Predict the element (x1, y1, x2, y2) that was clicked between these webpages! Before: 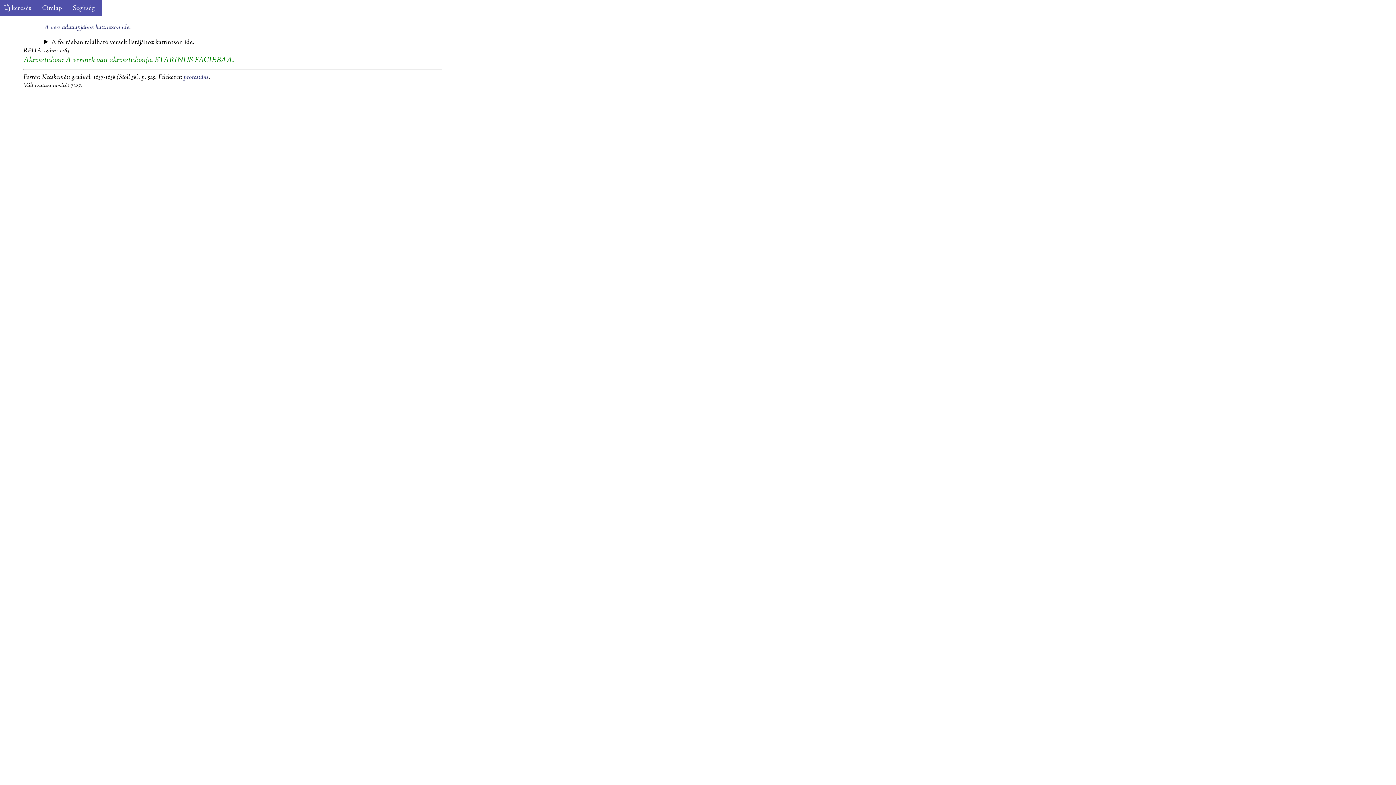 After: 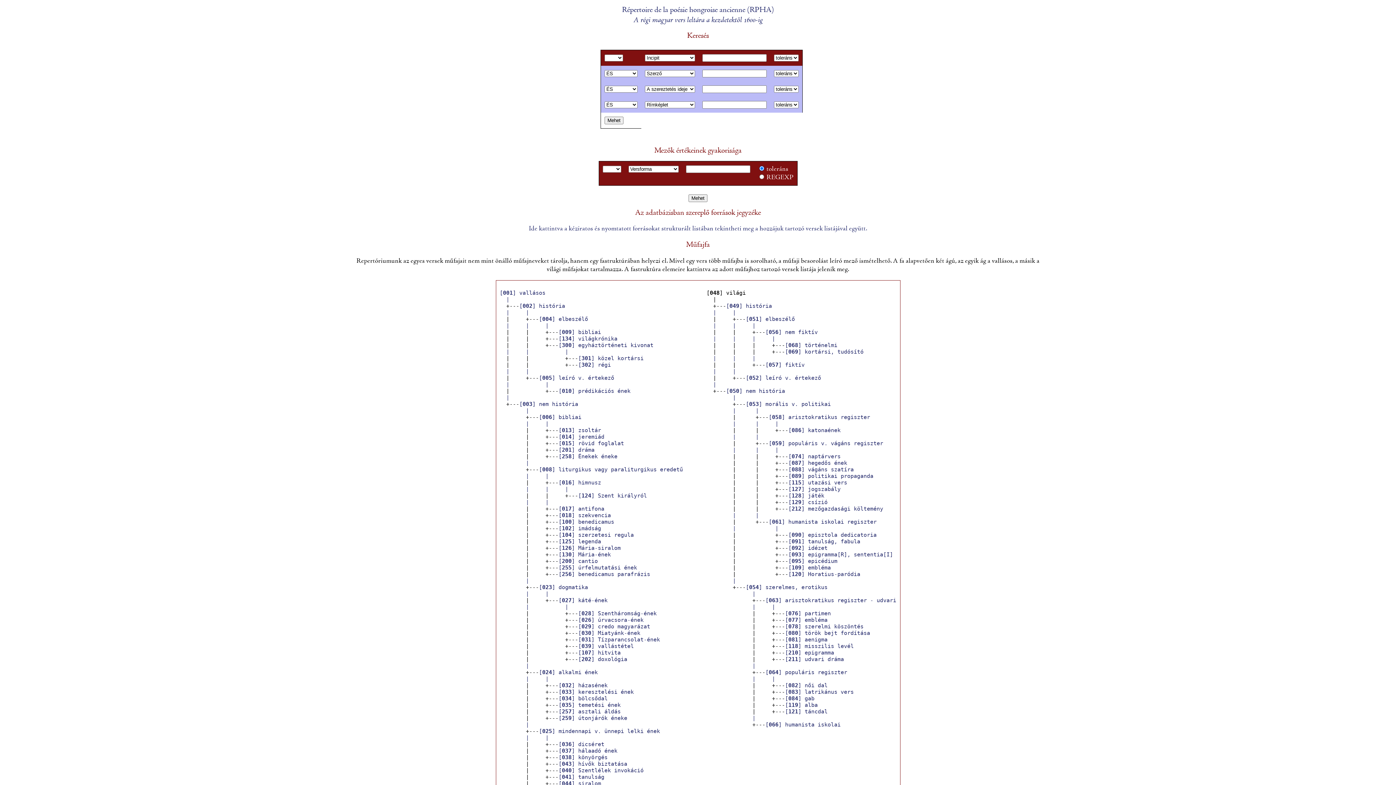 Action: label: Új keresés bbox: (4, 4, 31, 12)